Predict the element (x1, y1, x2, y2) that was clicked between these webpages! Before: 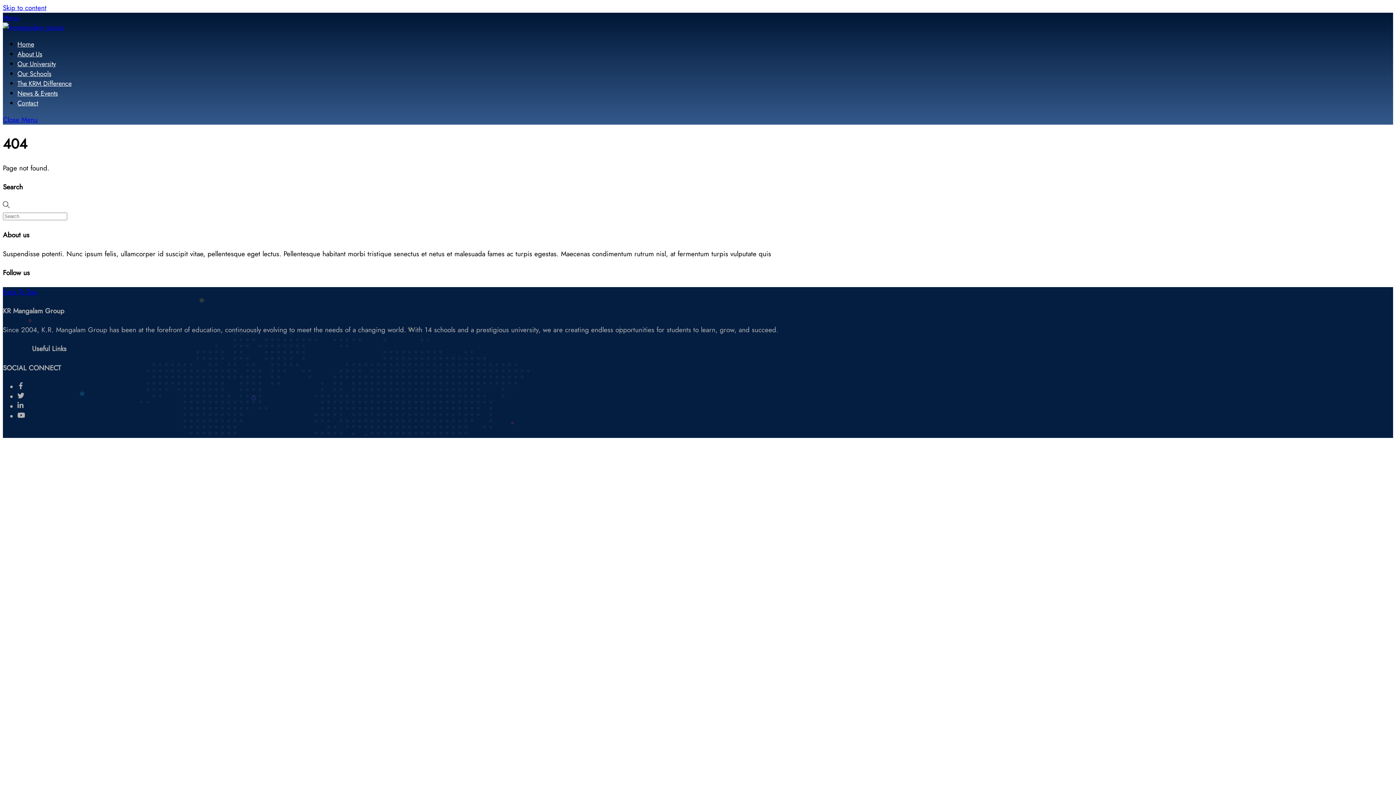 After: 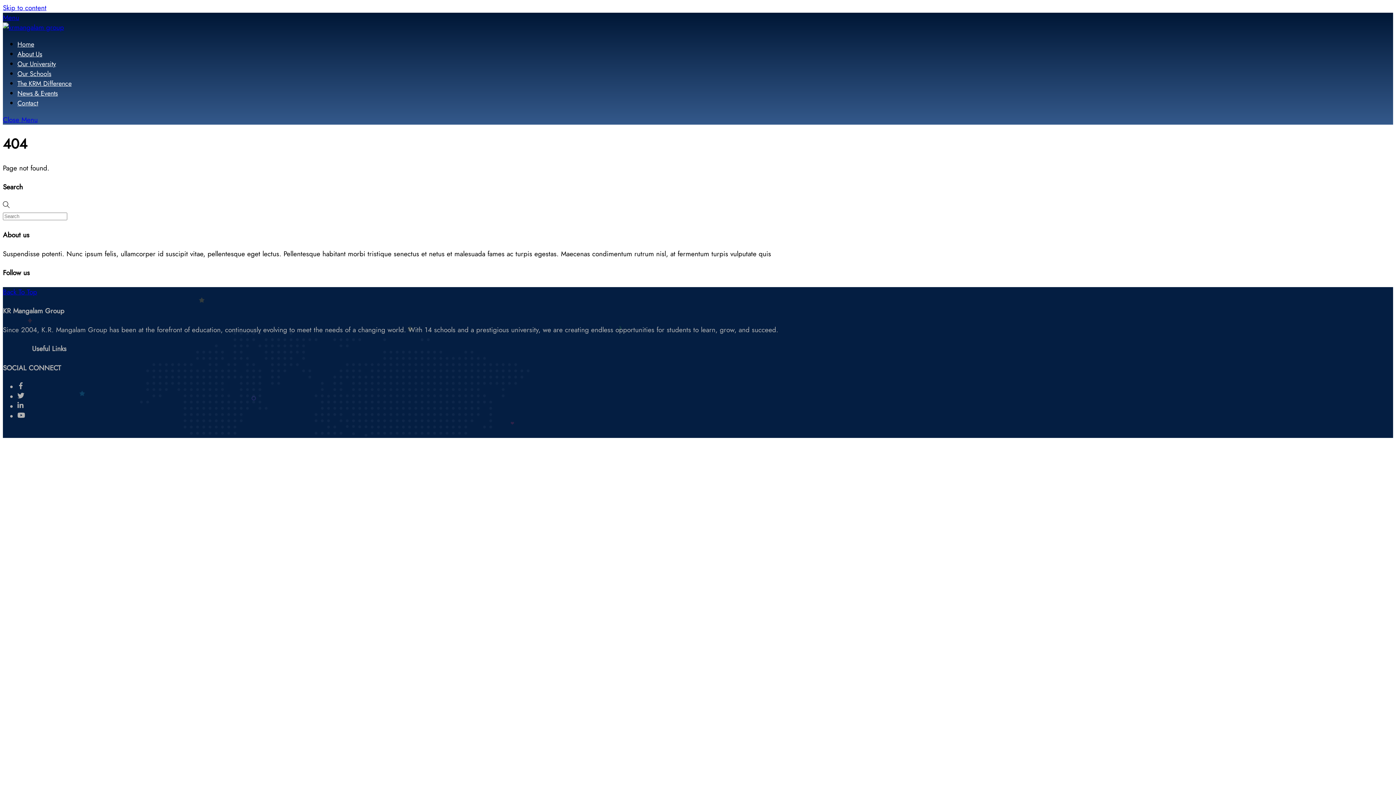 Action: label: Back to top bbox: (2, 287, 37, 296)